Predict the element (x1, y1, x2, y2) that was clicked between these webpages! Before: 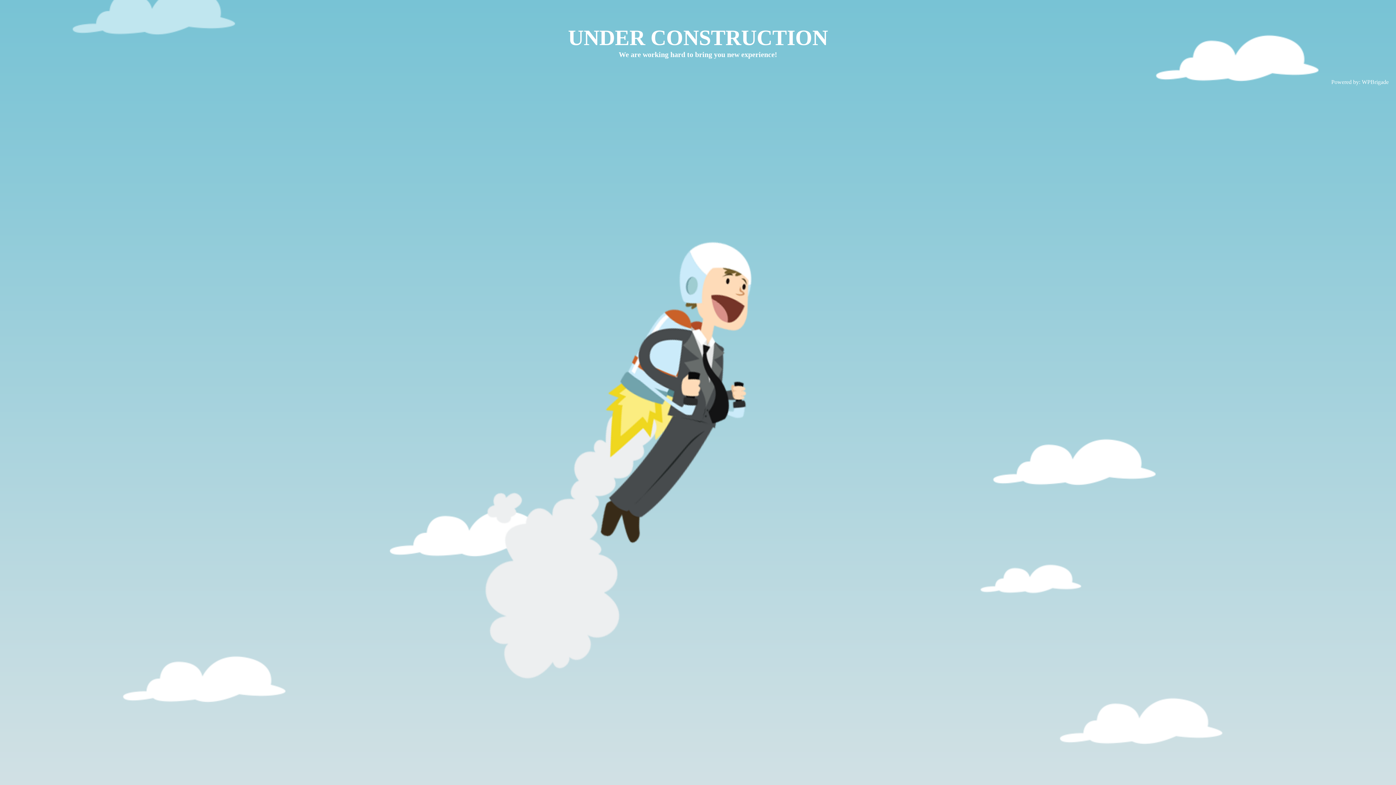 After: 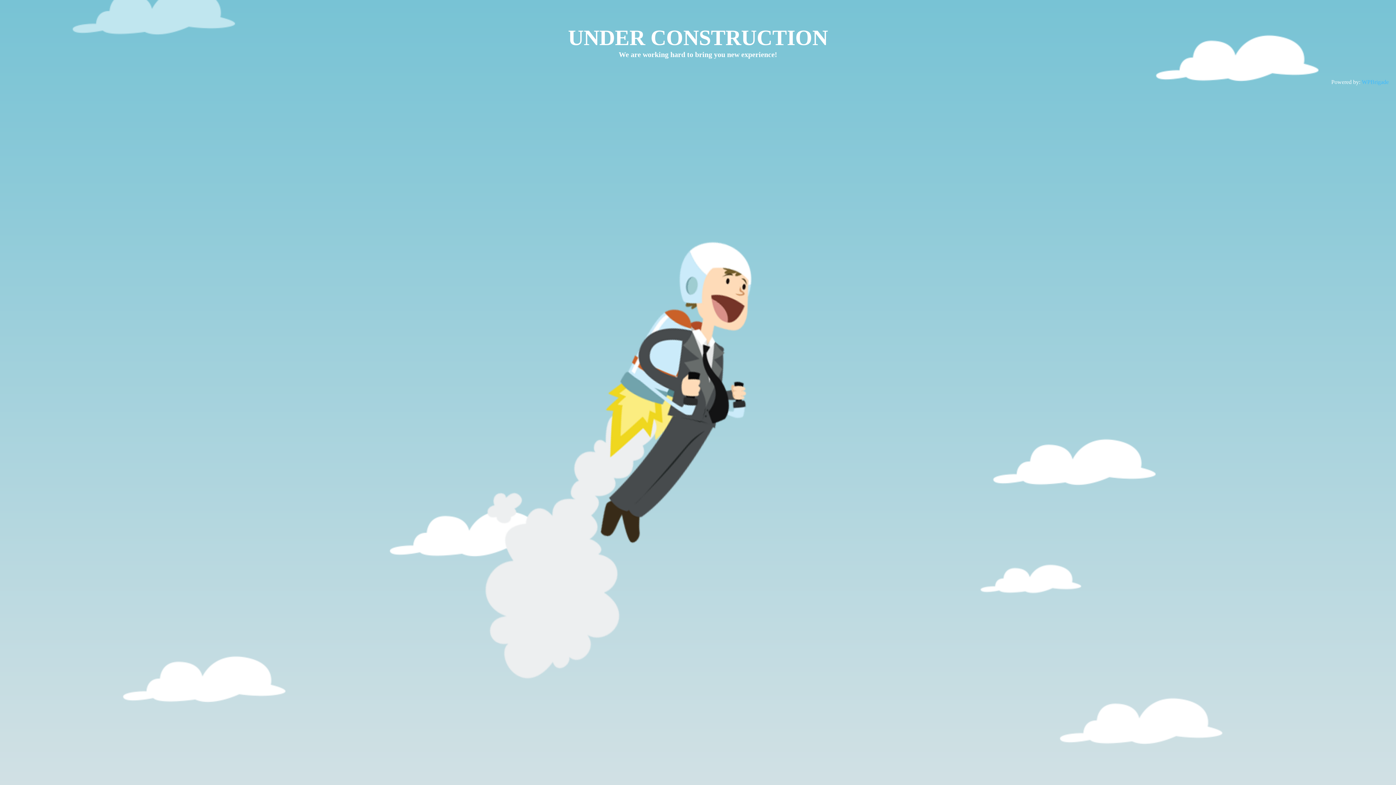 Action: label: WPBrigade bbox: (1362, 78, 1389, 85)